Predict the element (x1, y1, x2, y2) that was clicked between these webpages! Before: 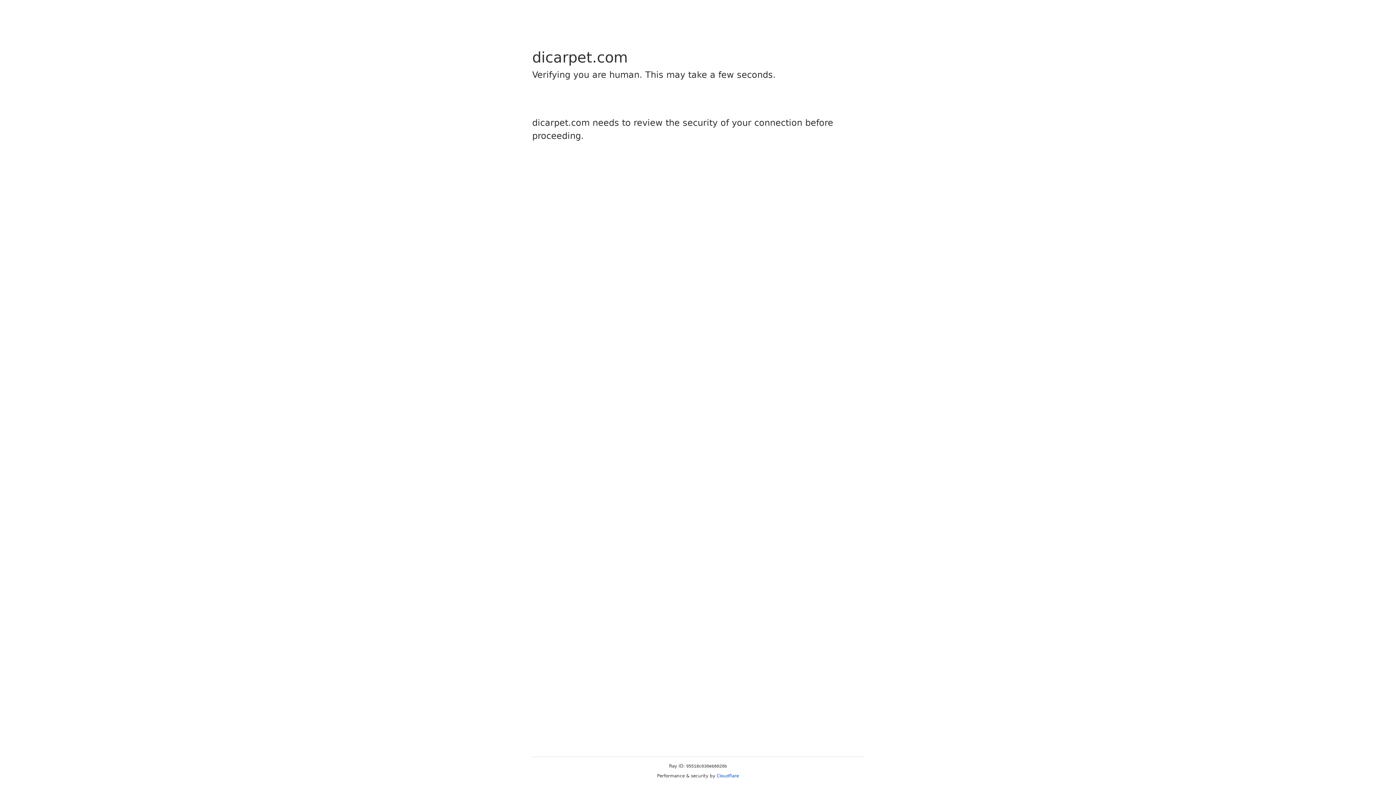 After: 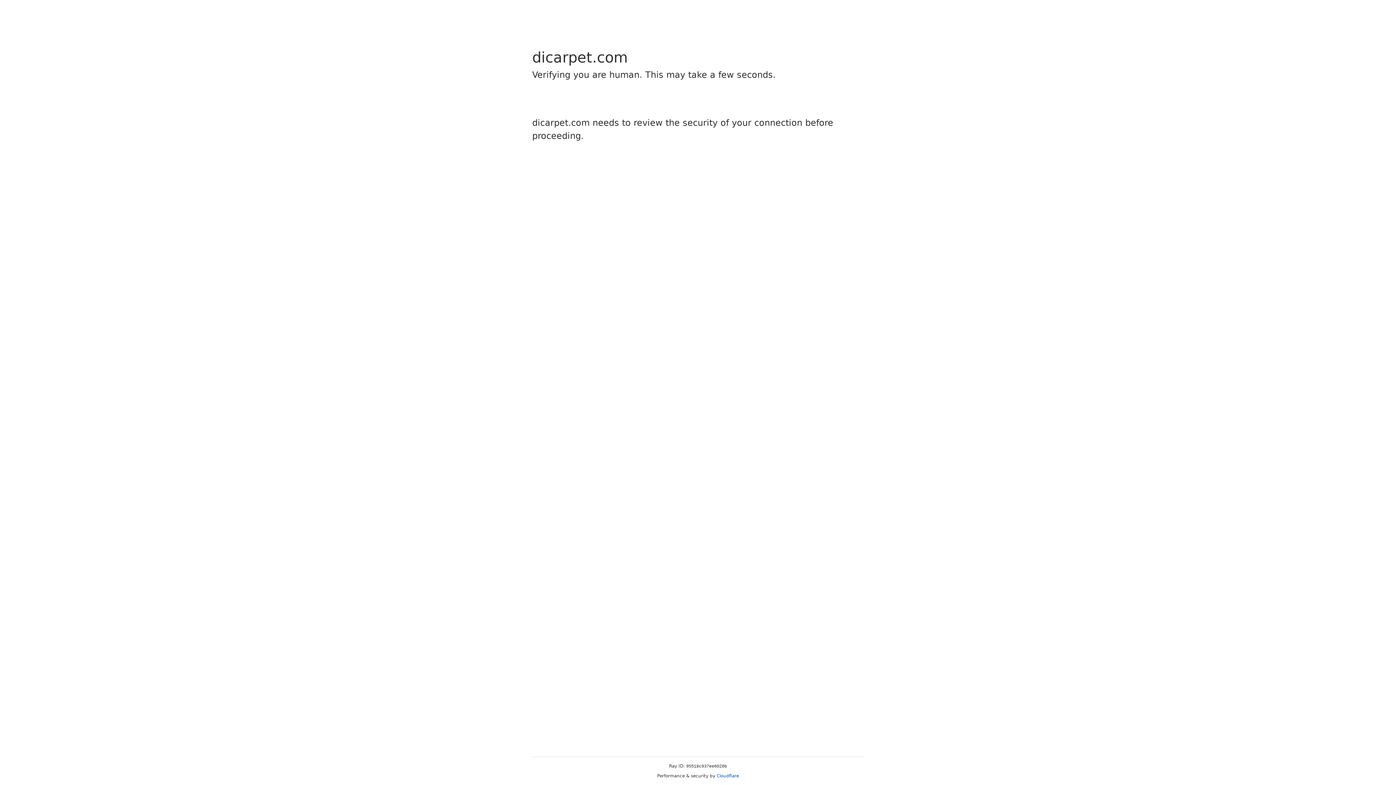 Action: bbox: (716, 773, 739, 778) label: Cloudflare